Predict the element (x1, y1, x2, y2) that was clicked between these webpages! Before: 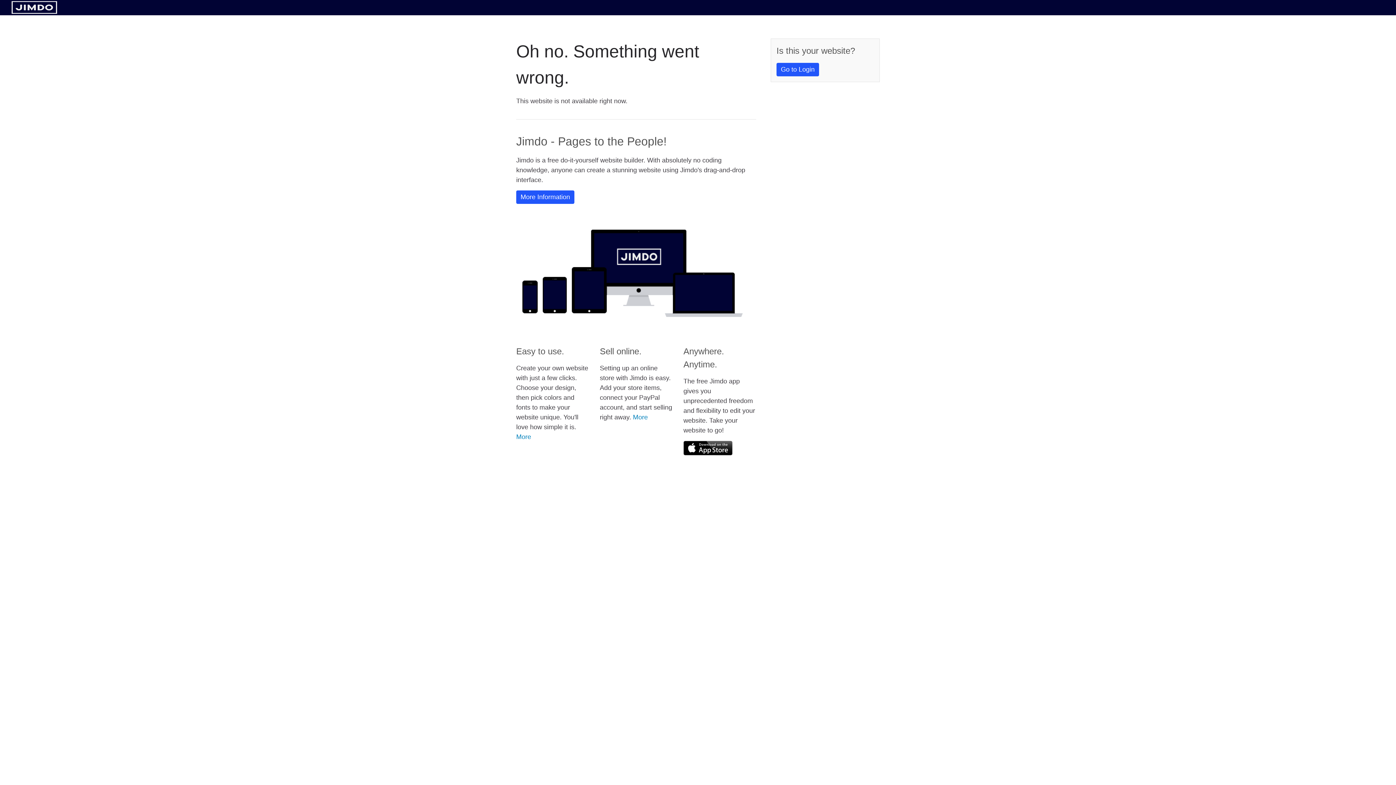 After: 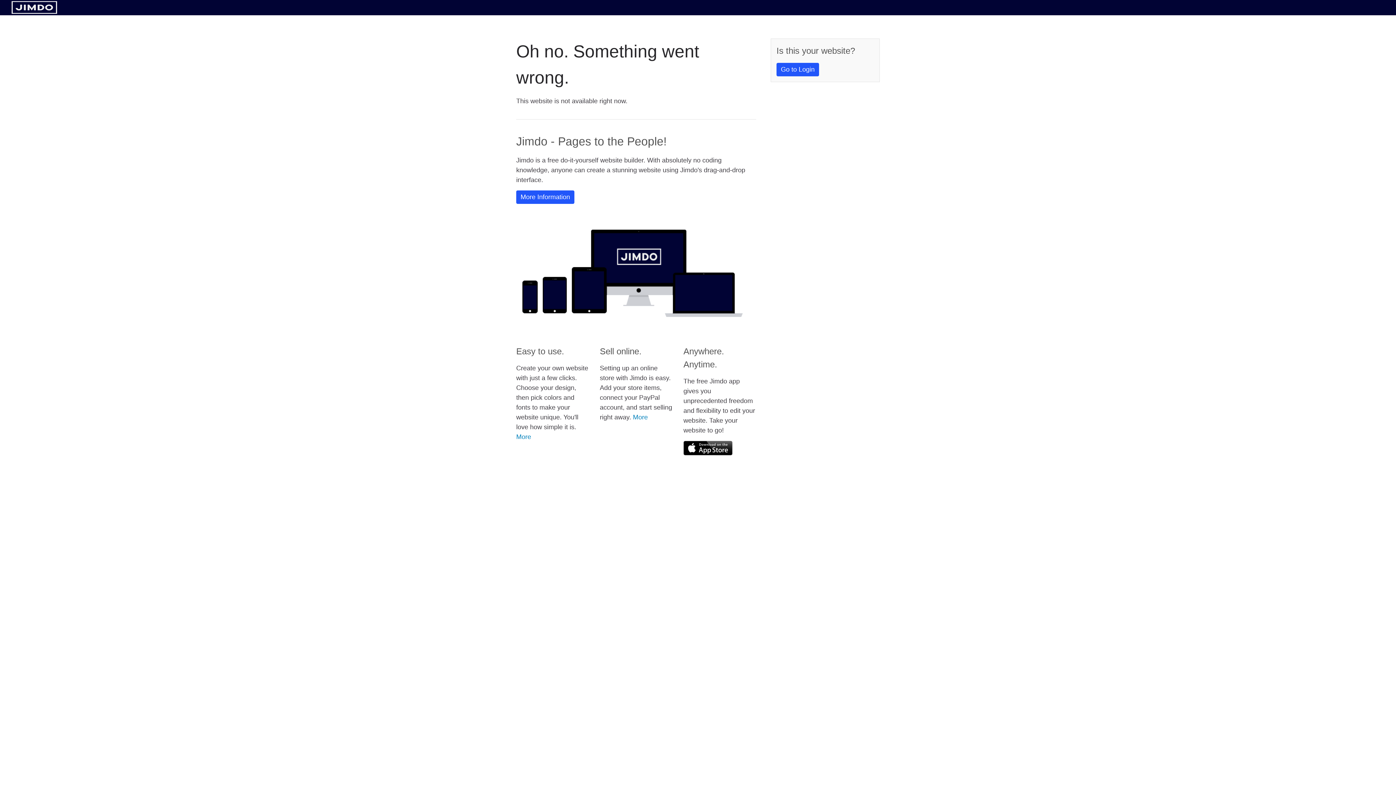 Action: bbox: (683, 441, 732, 455)